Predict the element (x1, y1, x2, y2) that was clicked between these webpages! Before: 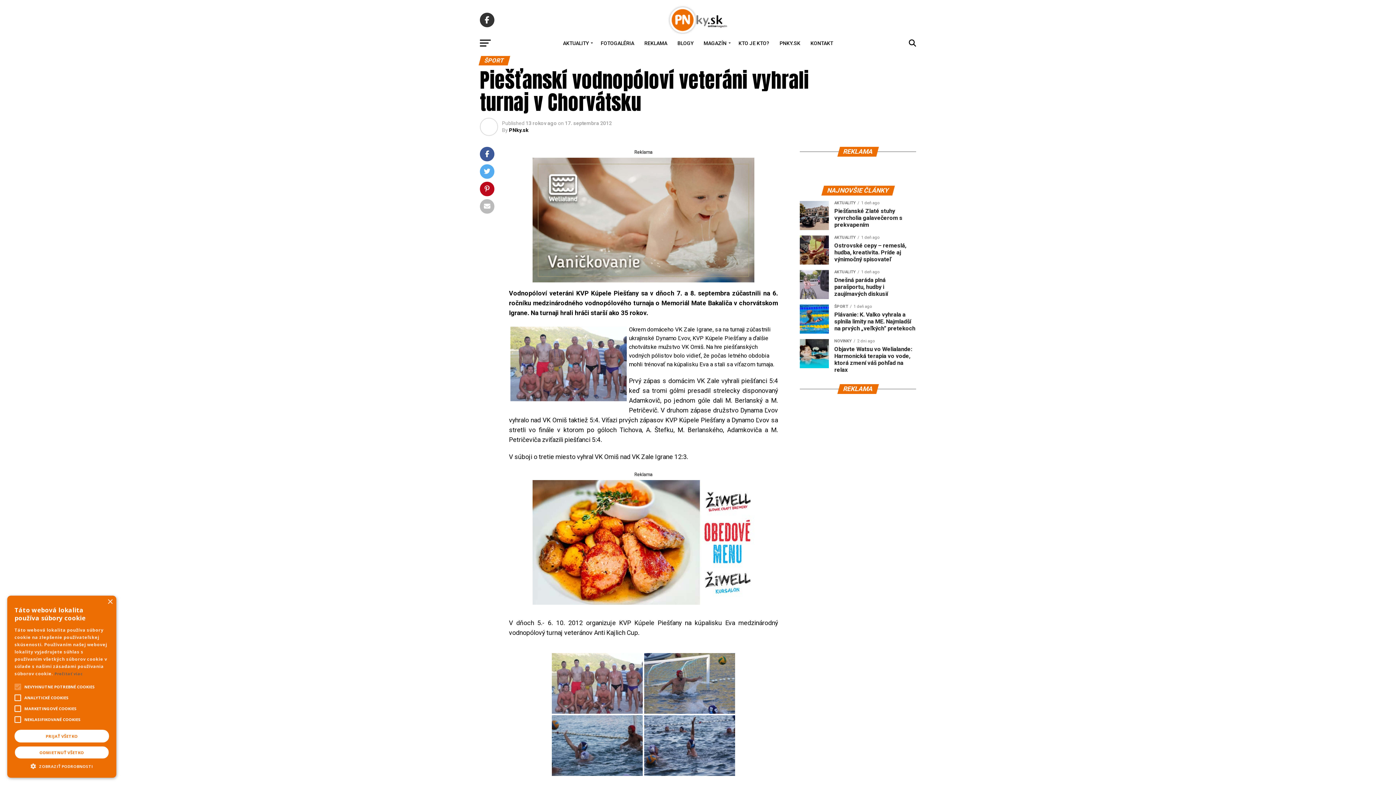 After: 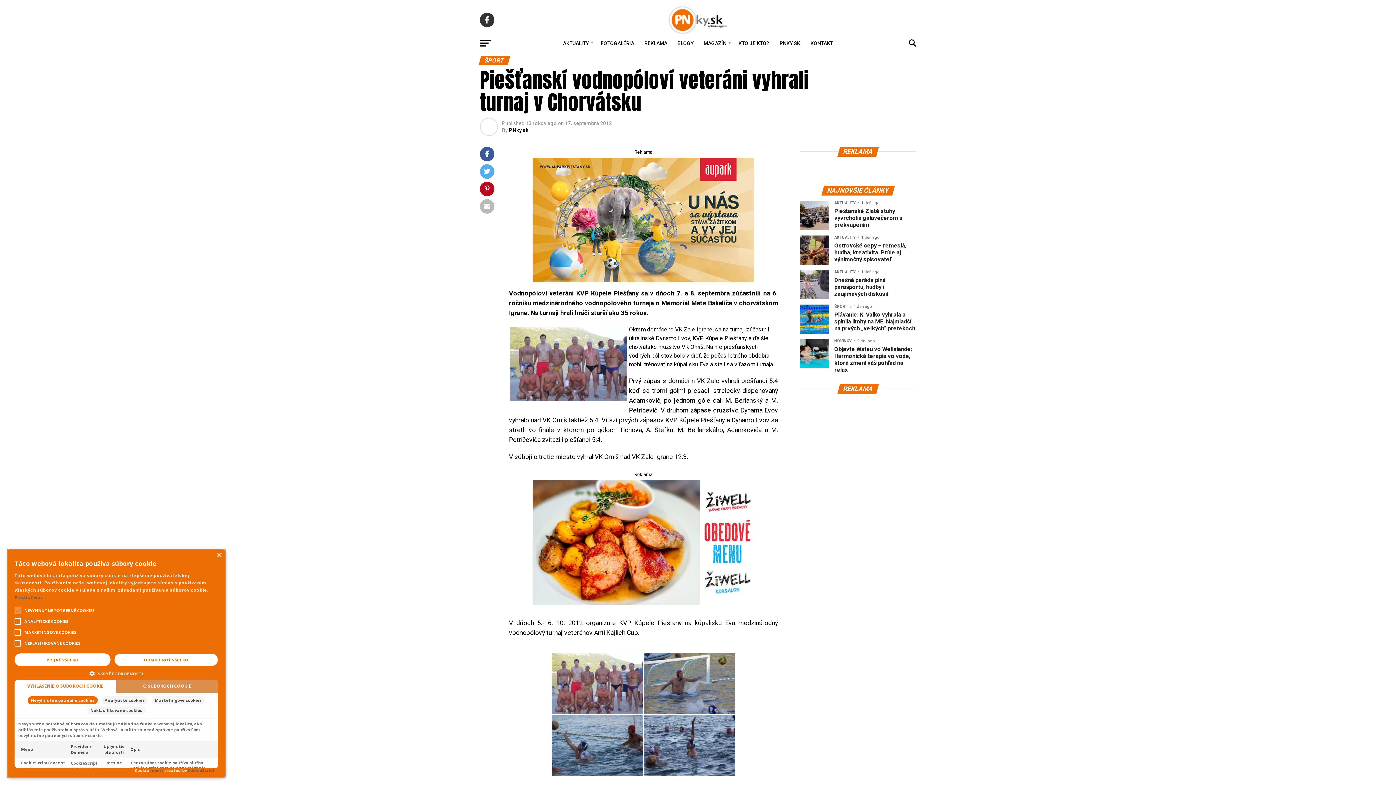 Action: label:  ZOBRAZIŤ PODROBNOSTI bbox: (14, 762, 109, 768)